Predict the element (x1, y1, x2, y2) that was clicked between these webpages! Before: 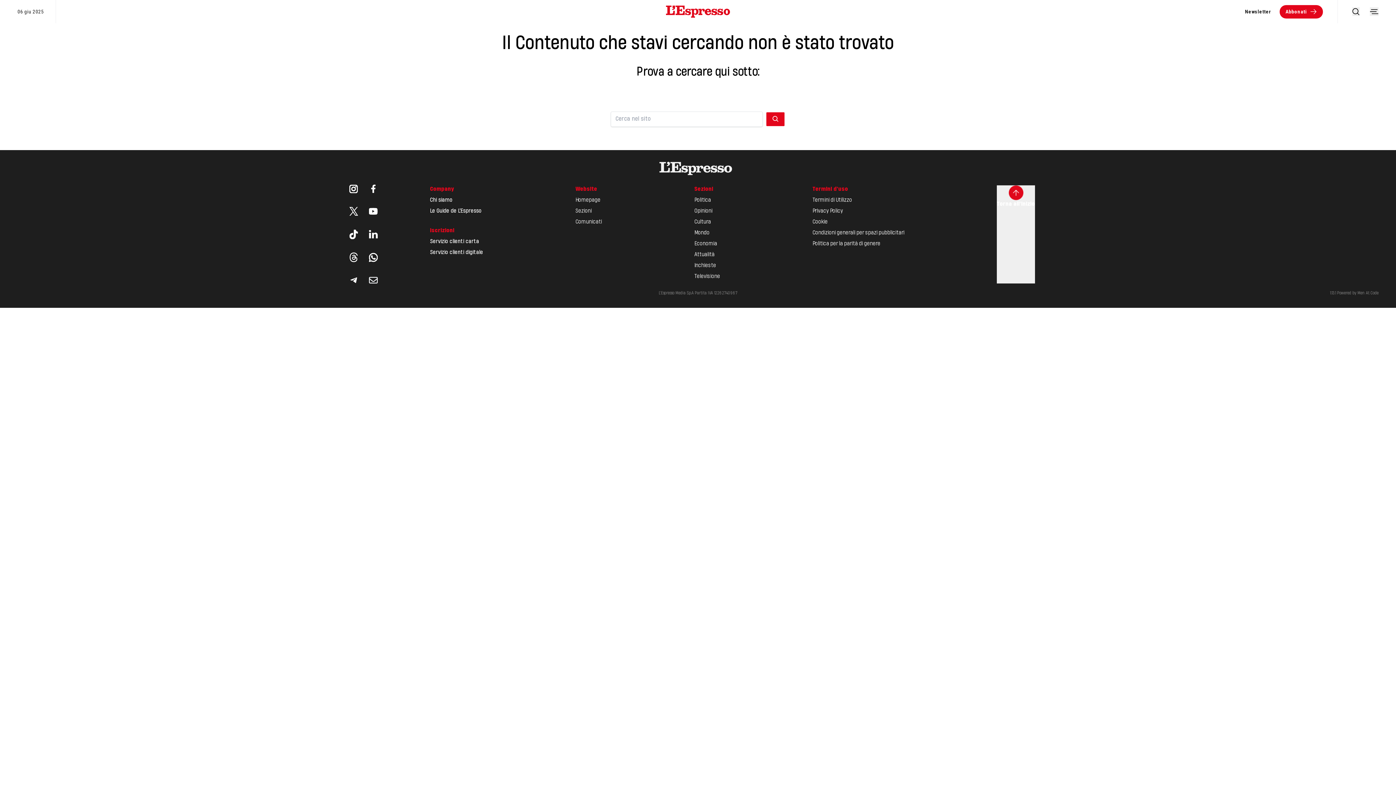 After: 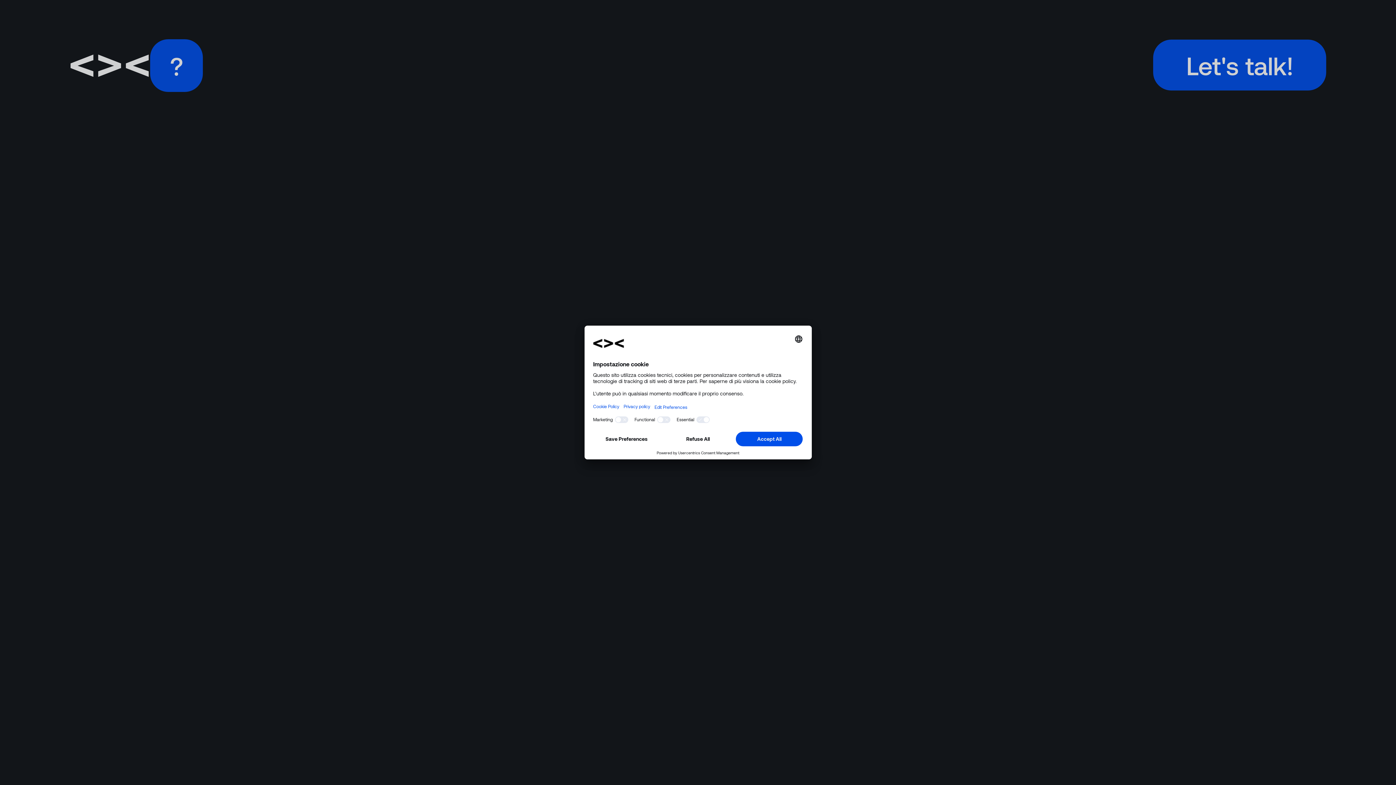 Action: label: Men At Code bbox: (1357, 291, 1378, 295)